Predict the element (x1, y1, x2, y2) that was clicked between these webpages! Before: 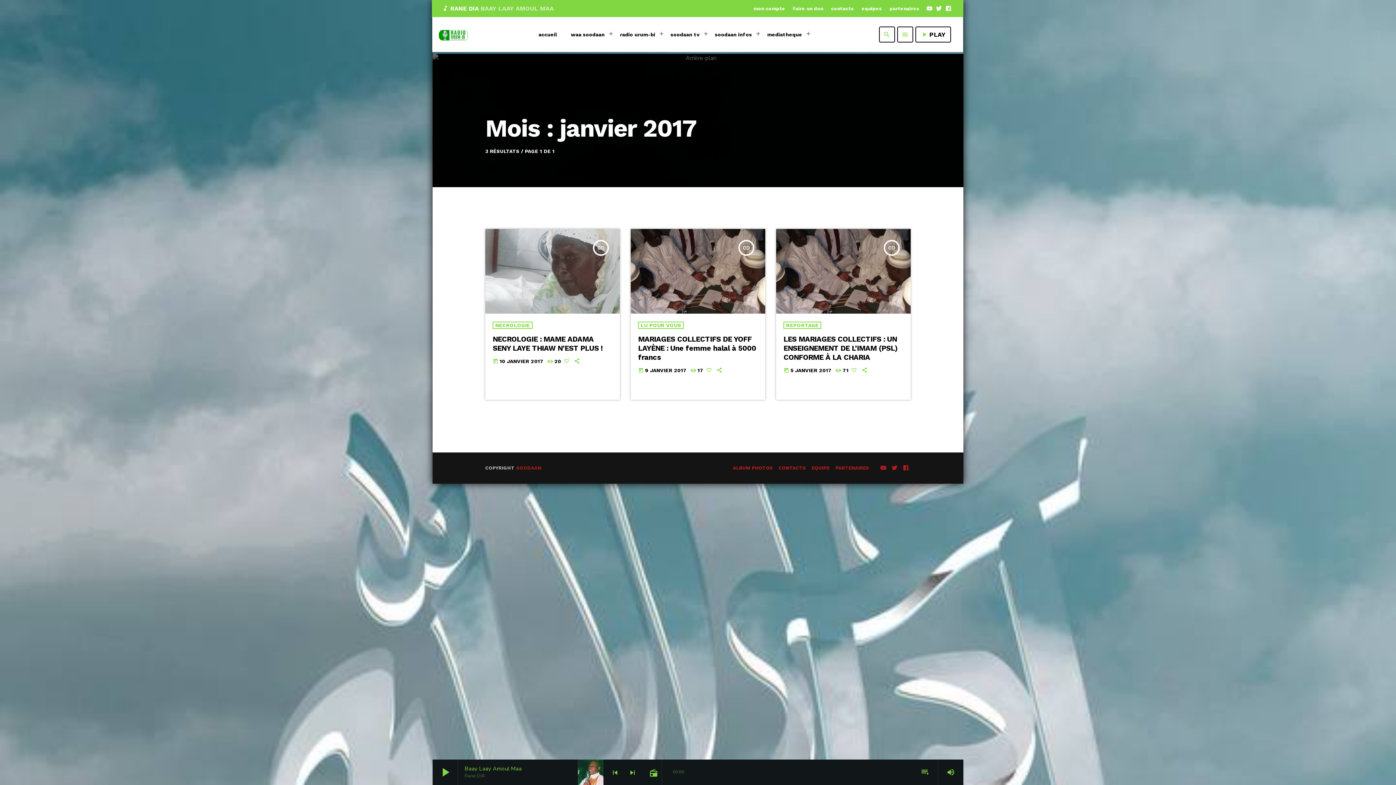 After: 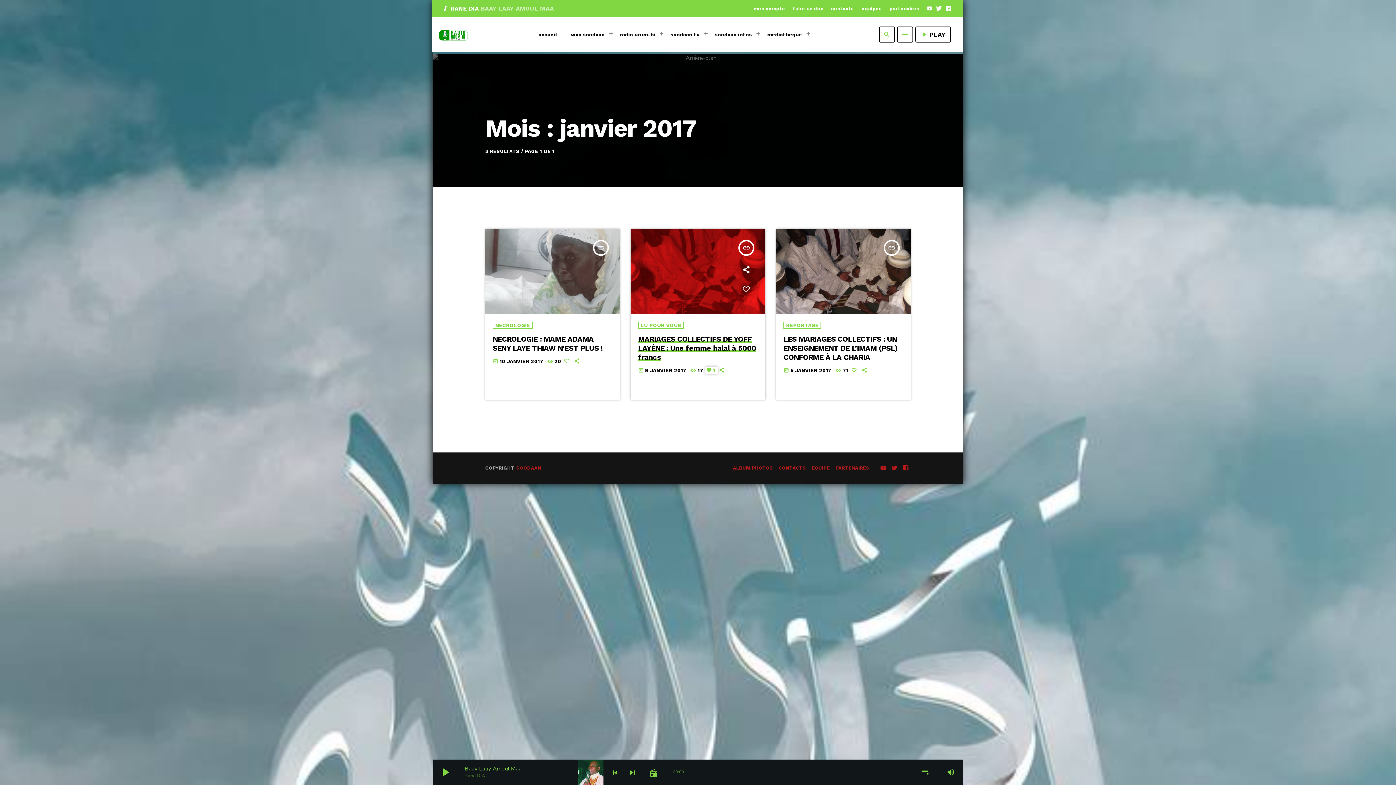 Action: label:   bbox: (705, 366, 715, 374)